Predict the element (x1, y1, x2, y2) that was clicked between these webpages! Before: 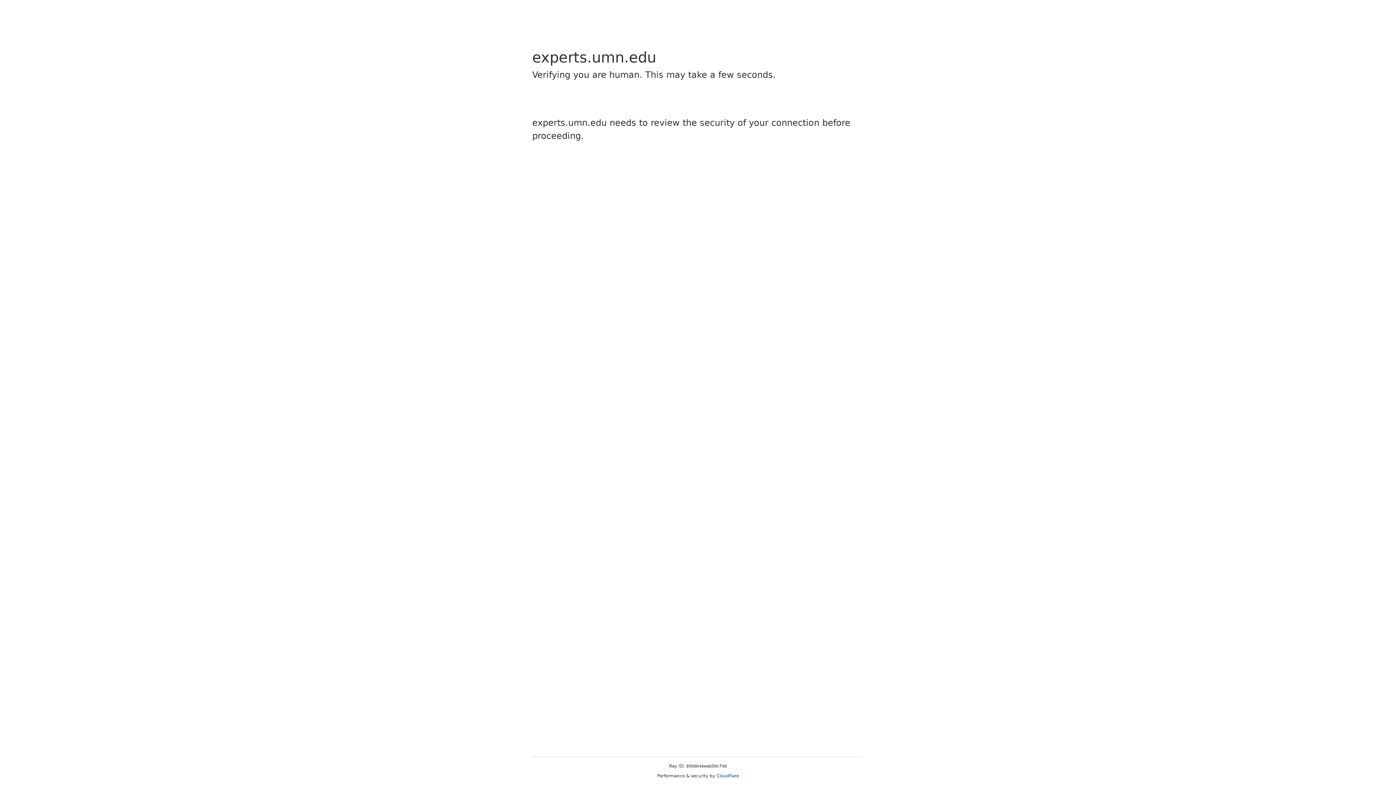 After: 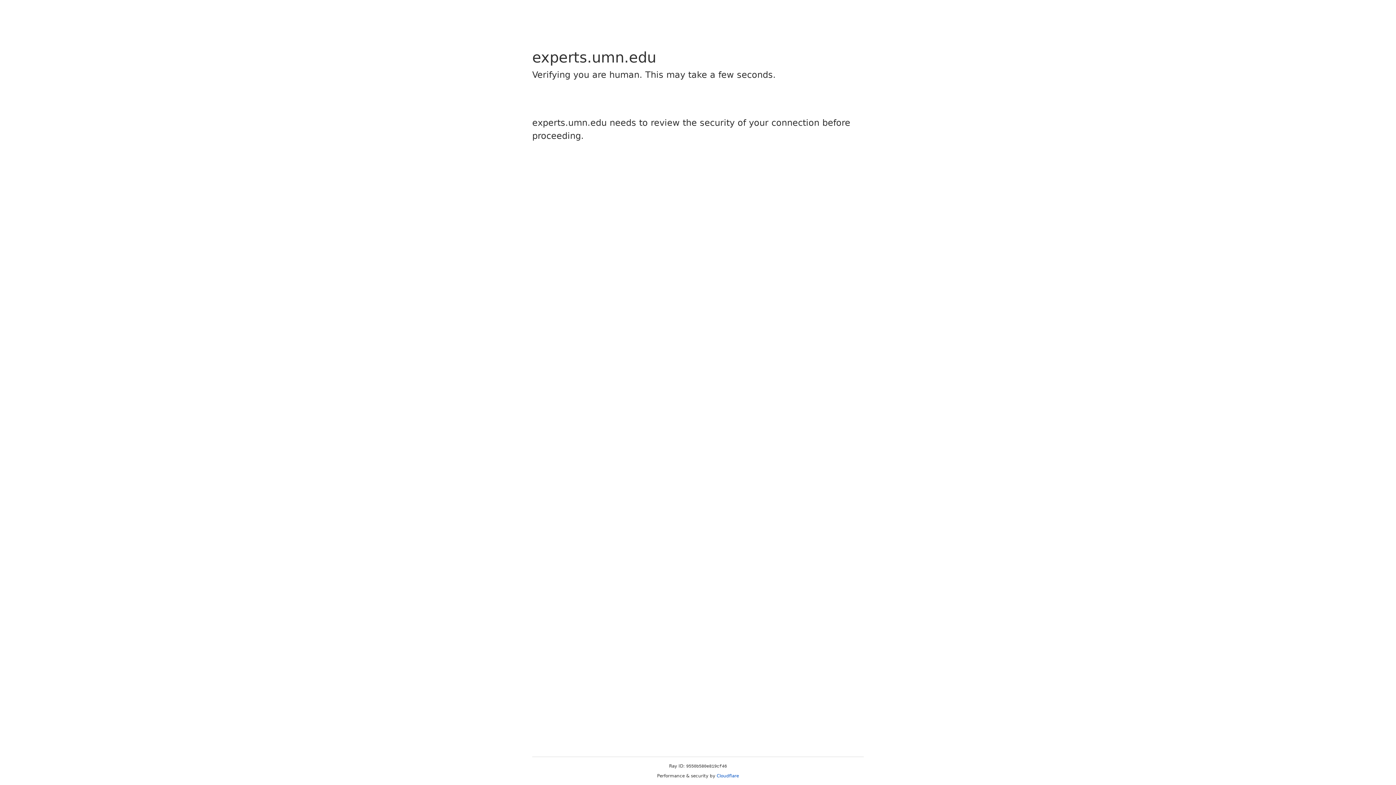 Action: bbox: (716, 773, 739, 778) label: Cloudflare